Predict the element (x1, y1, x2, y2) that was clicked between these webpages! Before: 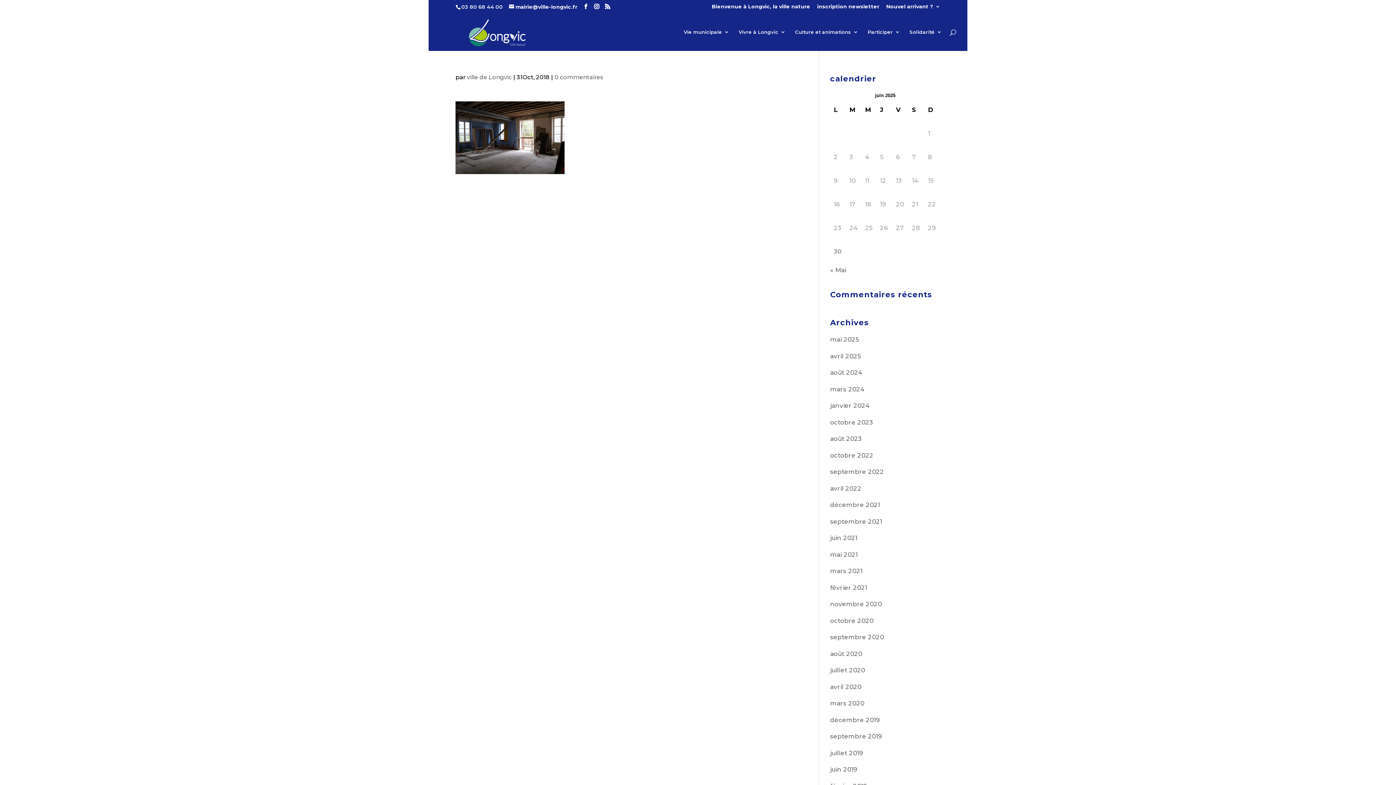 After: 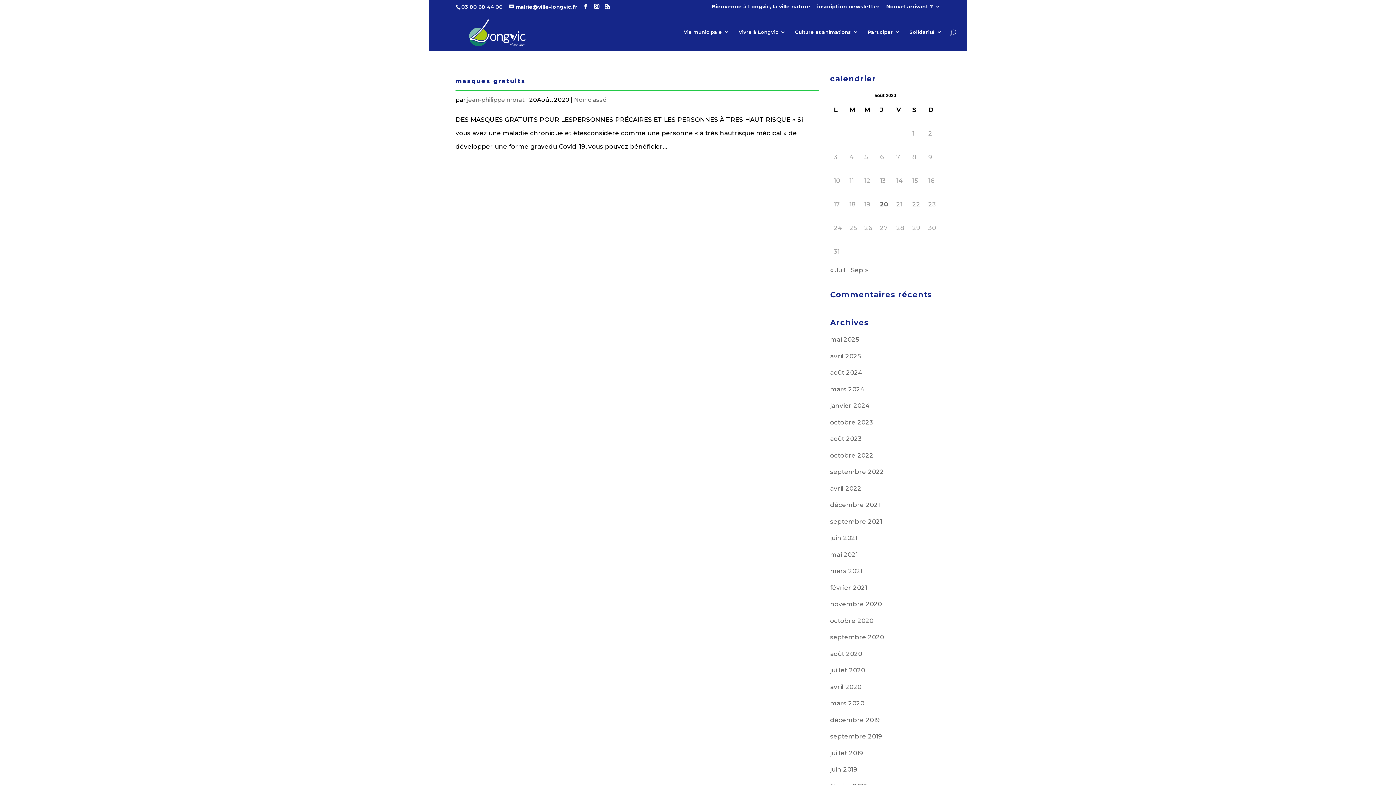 Action: bbox: (830, 650, 862, 657) label: août 2020